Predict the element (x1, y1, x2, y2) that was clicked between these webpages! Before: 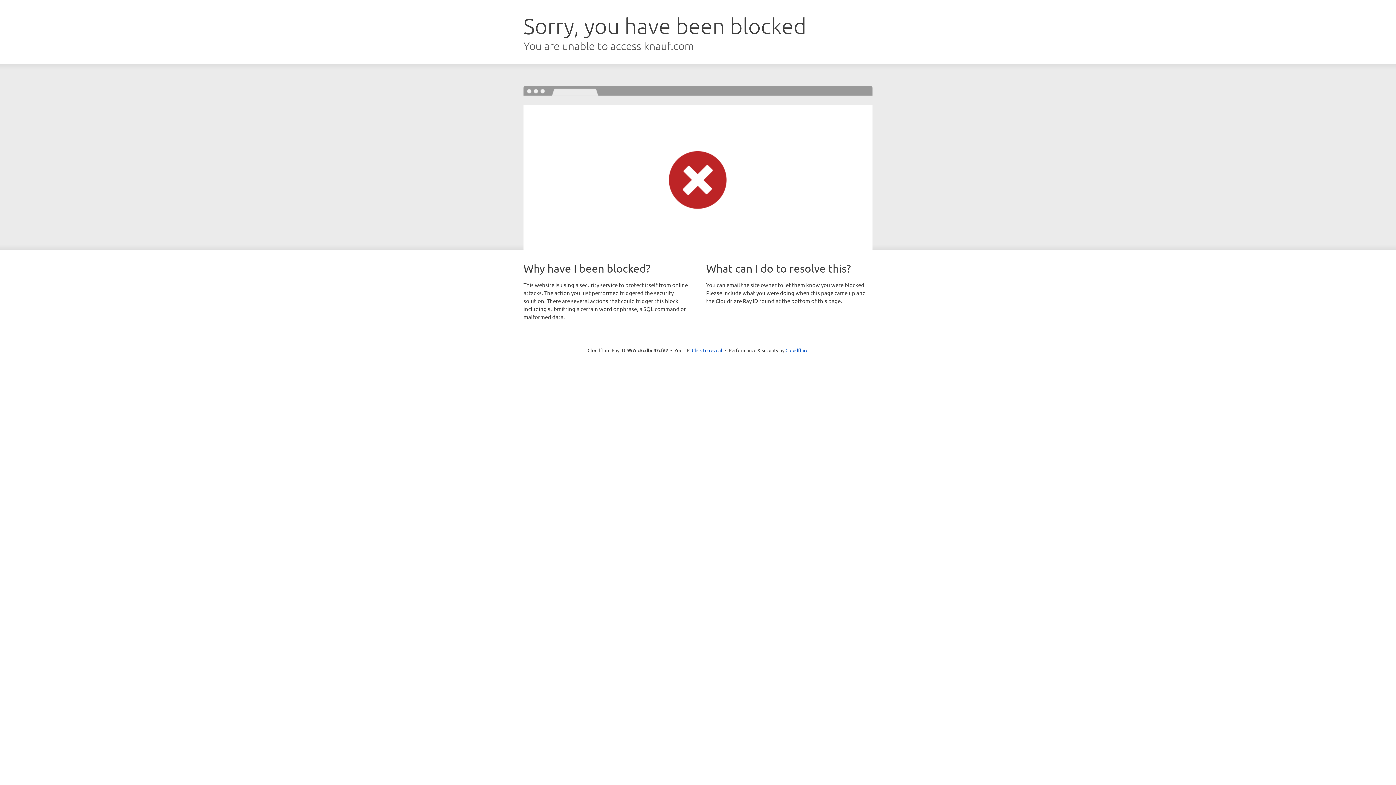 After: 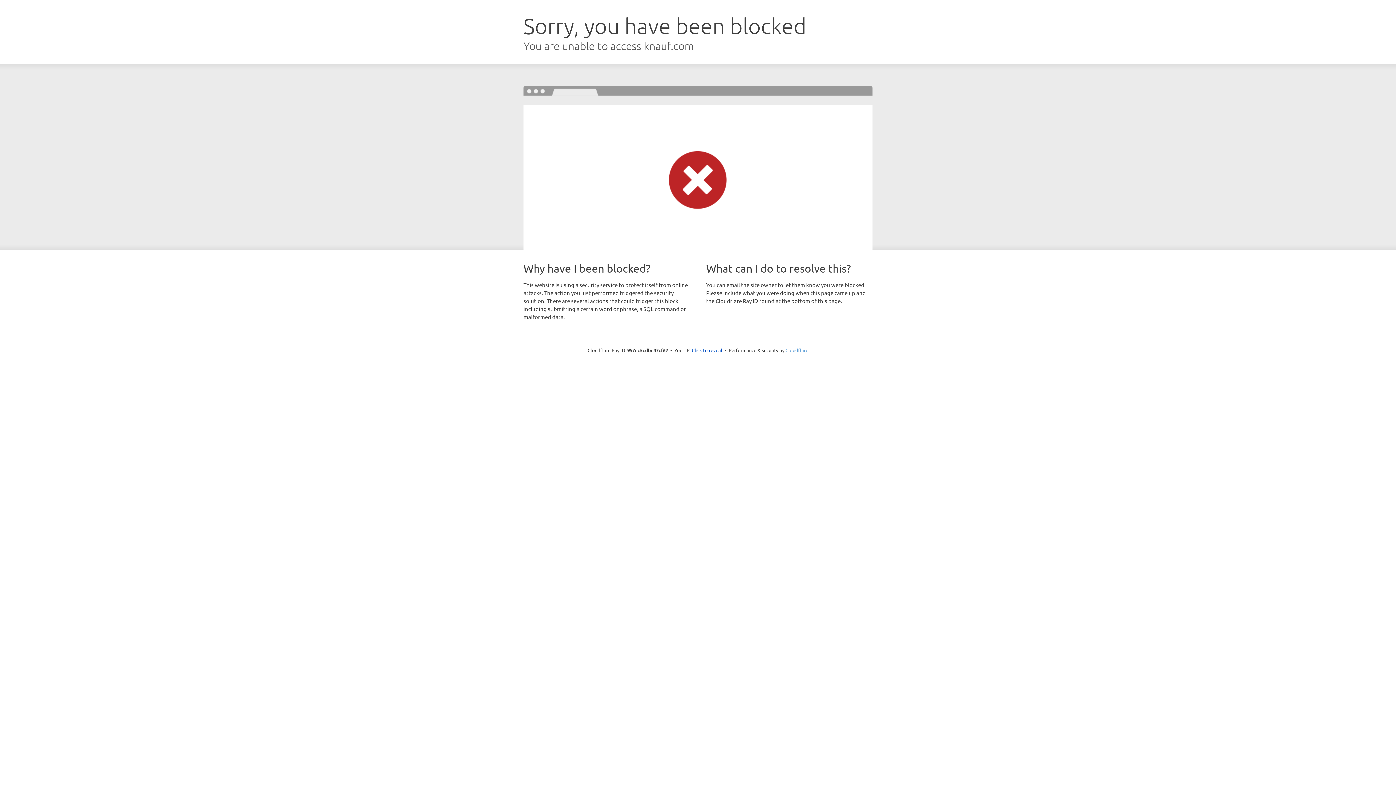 Action: bbox: (785, 347, 808, 353) label: Cloudflare